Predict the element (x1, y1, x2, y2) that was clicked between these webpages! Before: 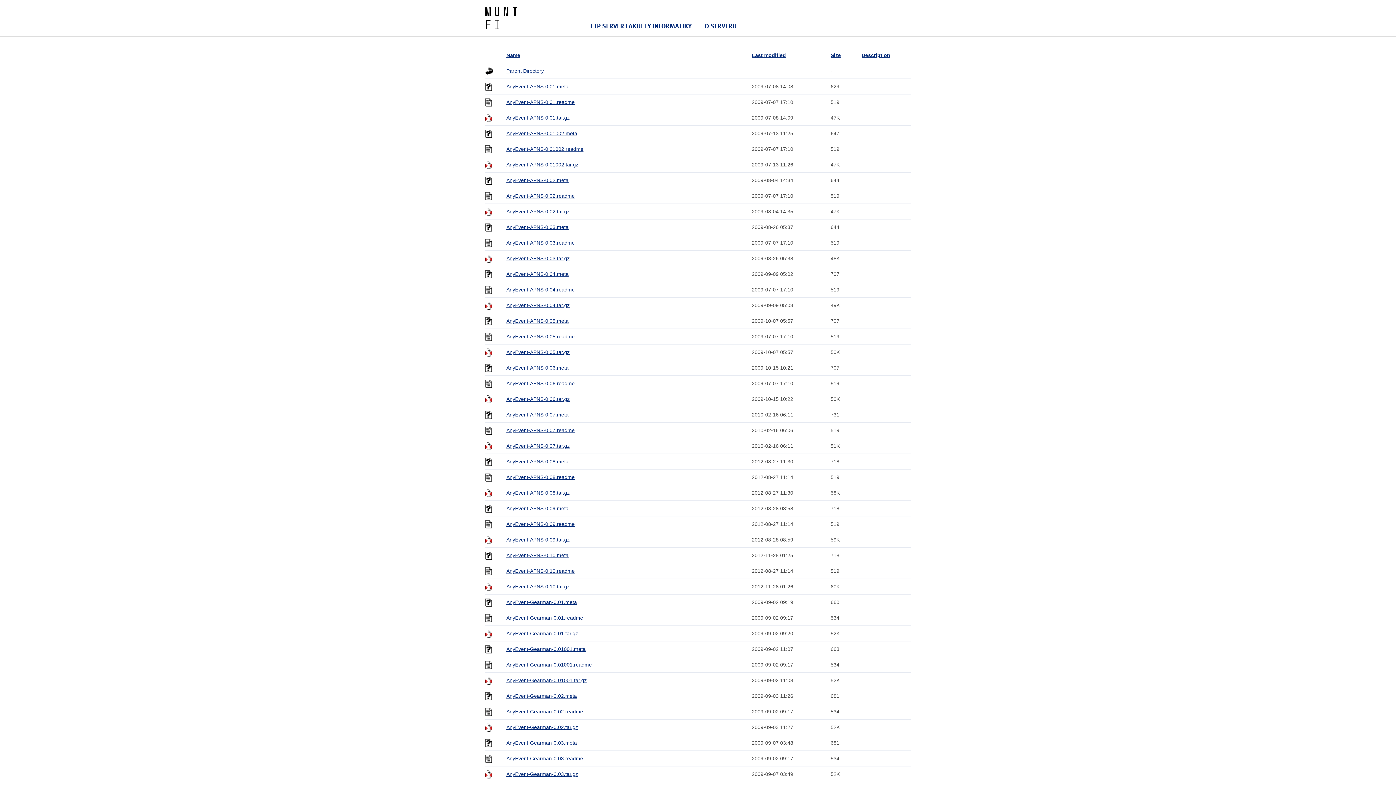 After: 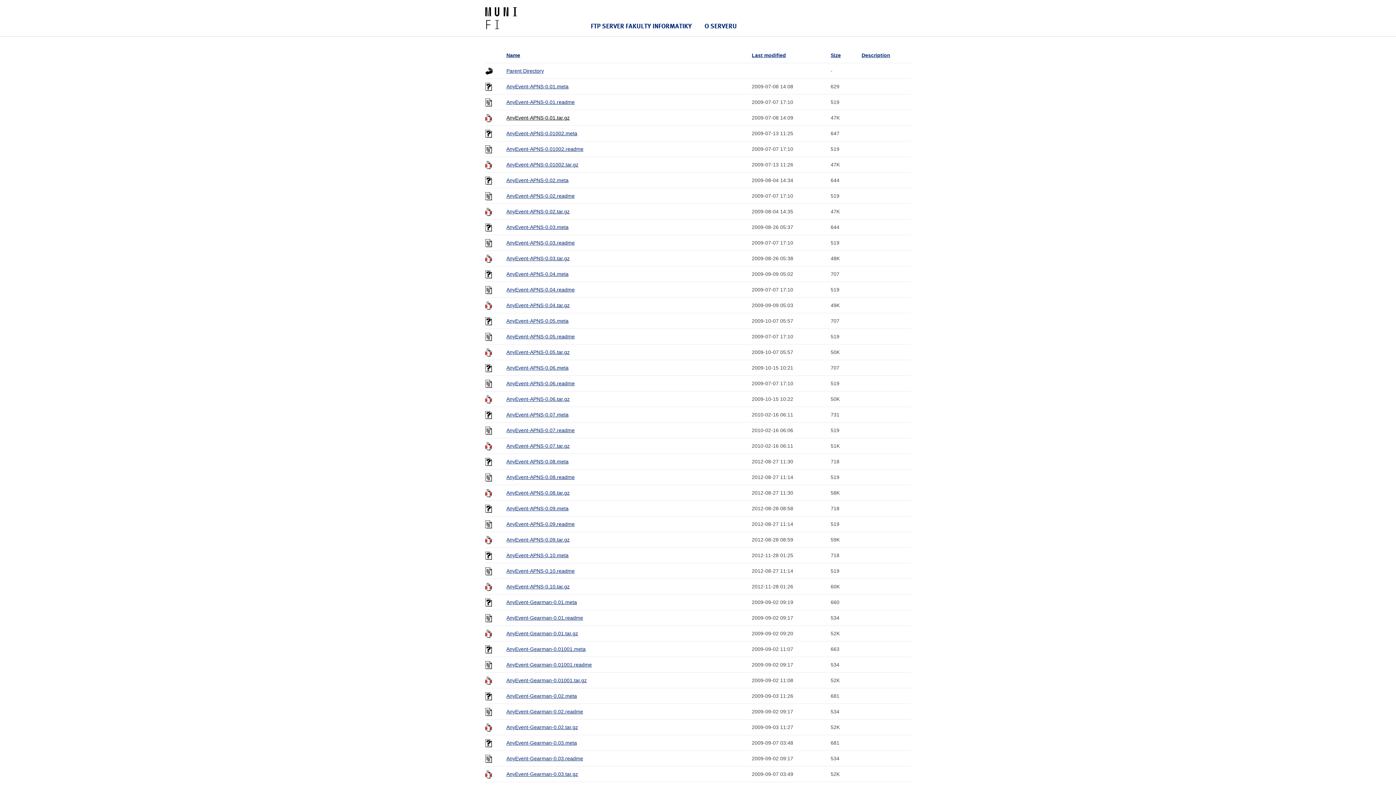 Action: bbox: (506, 114, 569, 120) label: AnyEvent-APNS-0.01.tar.gz